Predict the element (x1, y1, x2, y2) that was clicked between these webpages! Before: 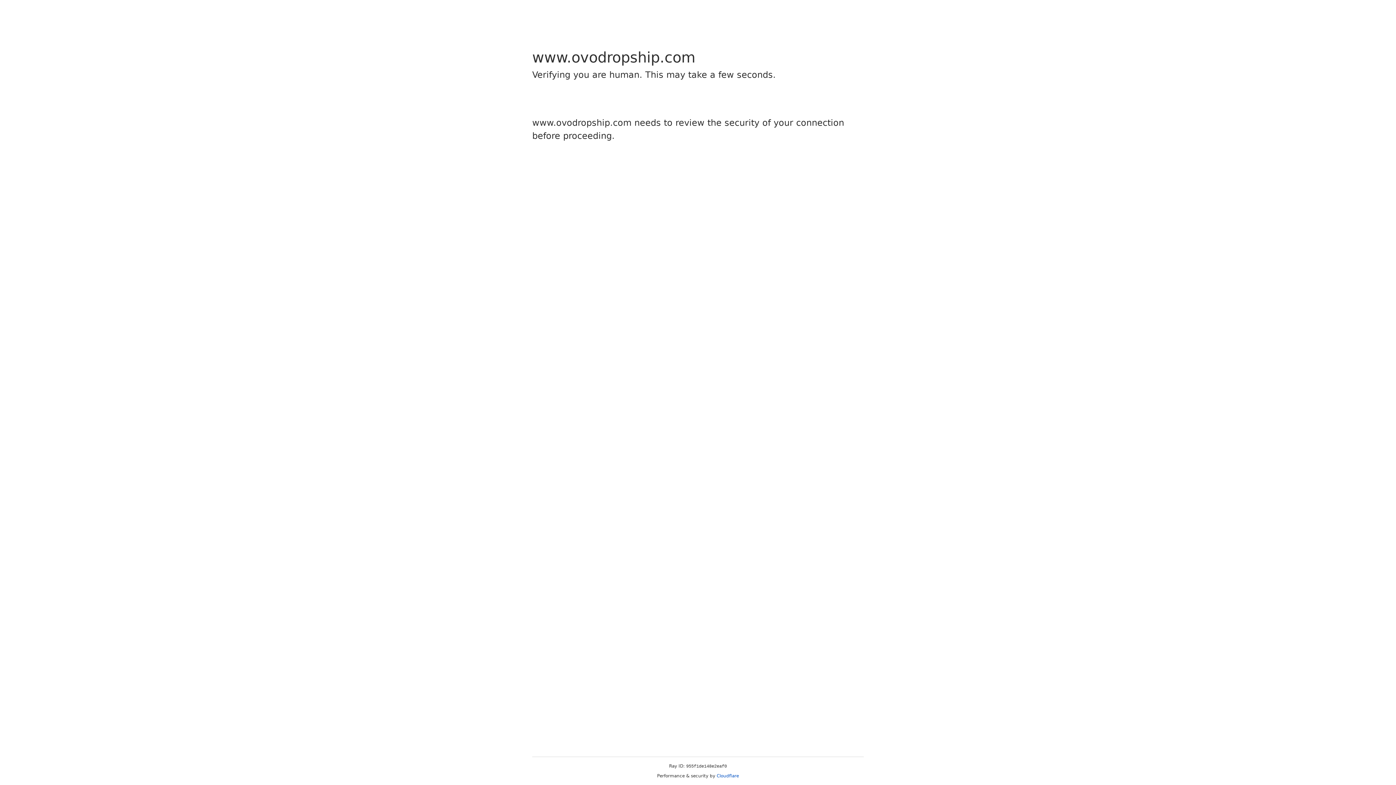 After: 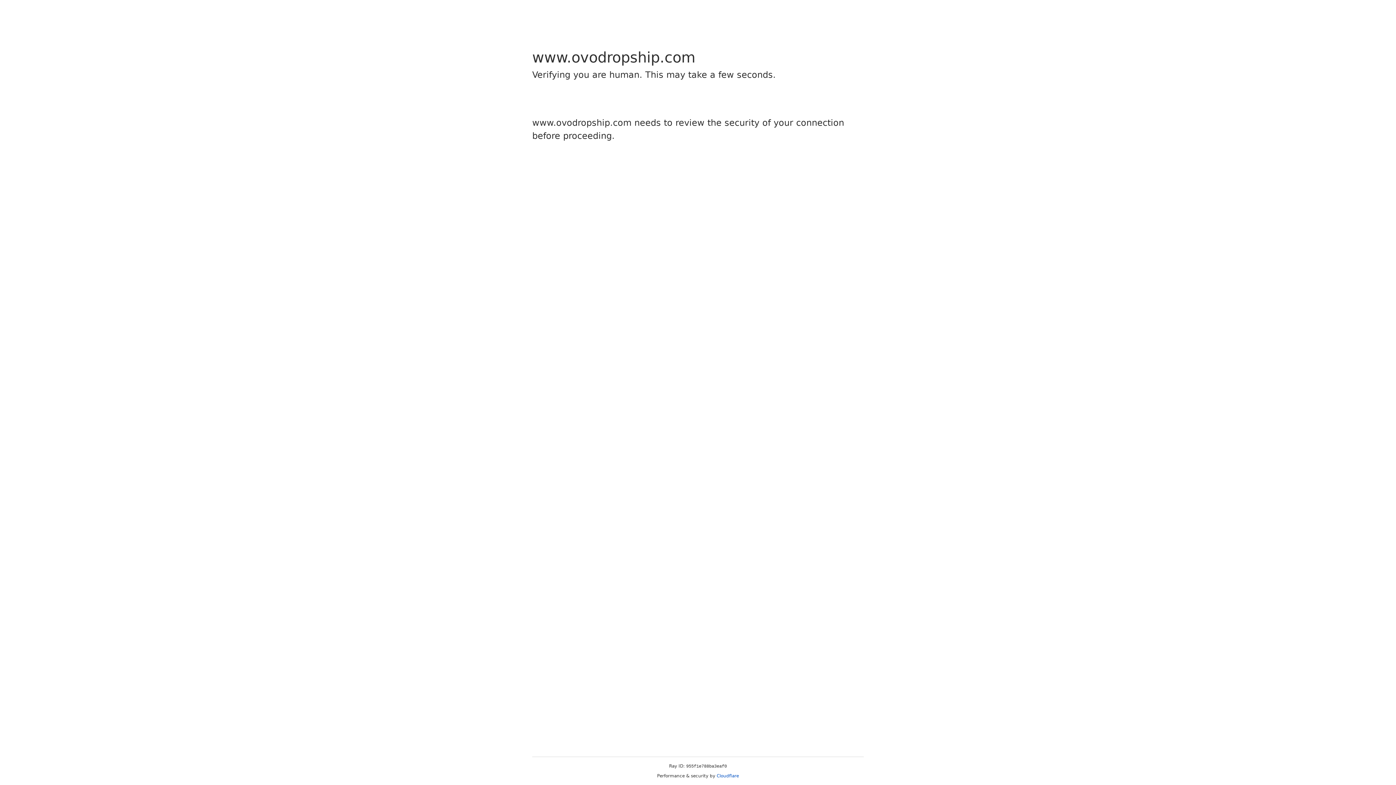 Action: label: Cloudflare bbox: (716, 773, 739, 778)